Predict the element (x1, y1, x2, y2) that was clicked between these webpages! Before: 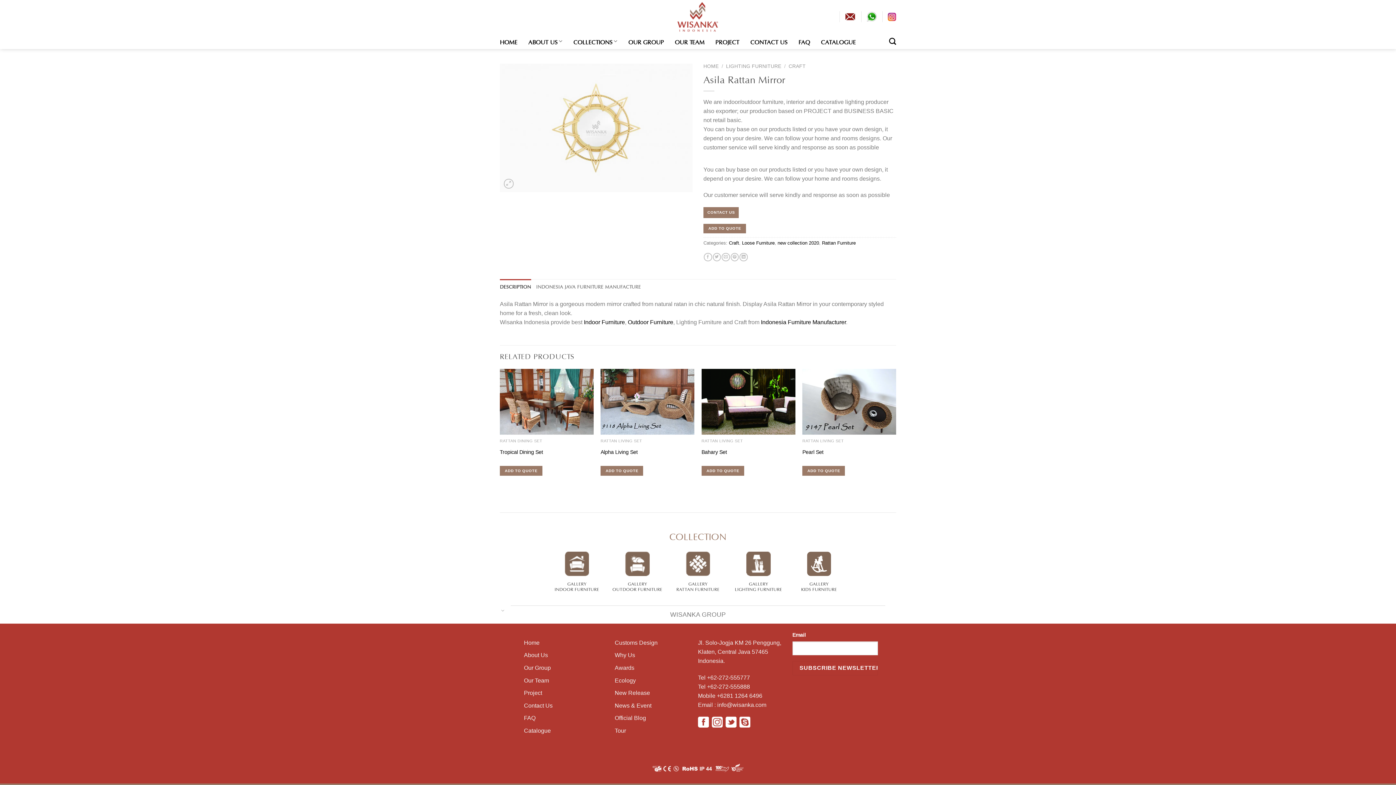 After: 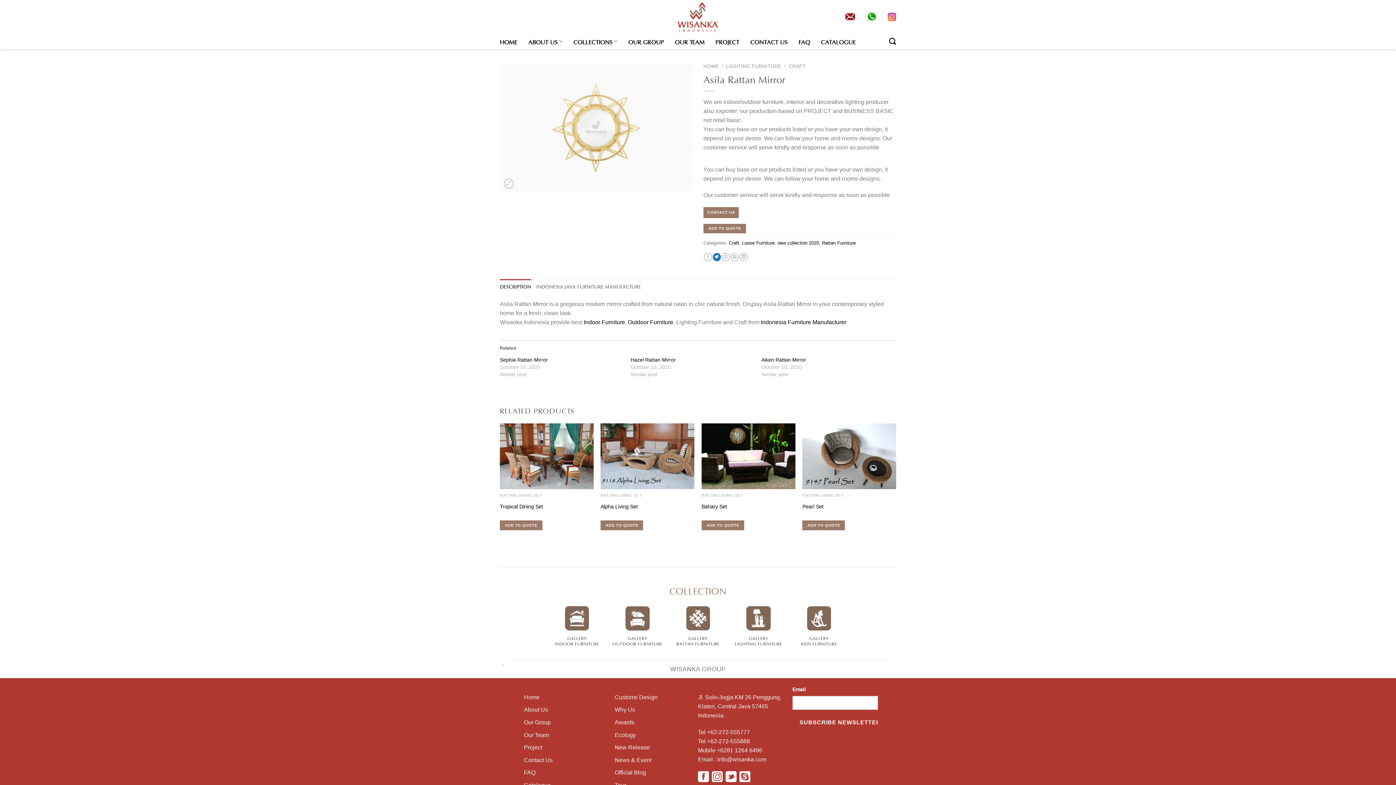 Action: bbox: (712, 253, 721, 261) label: Share on Twitter